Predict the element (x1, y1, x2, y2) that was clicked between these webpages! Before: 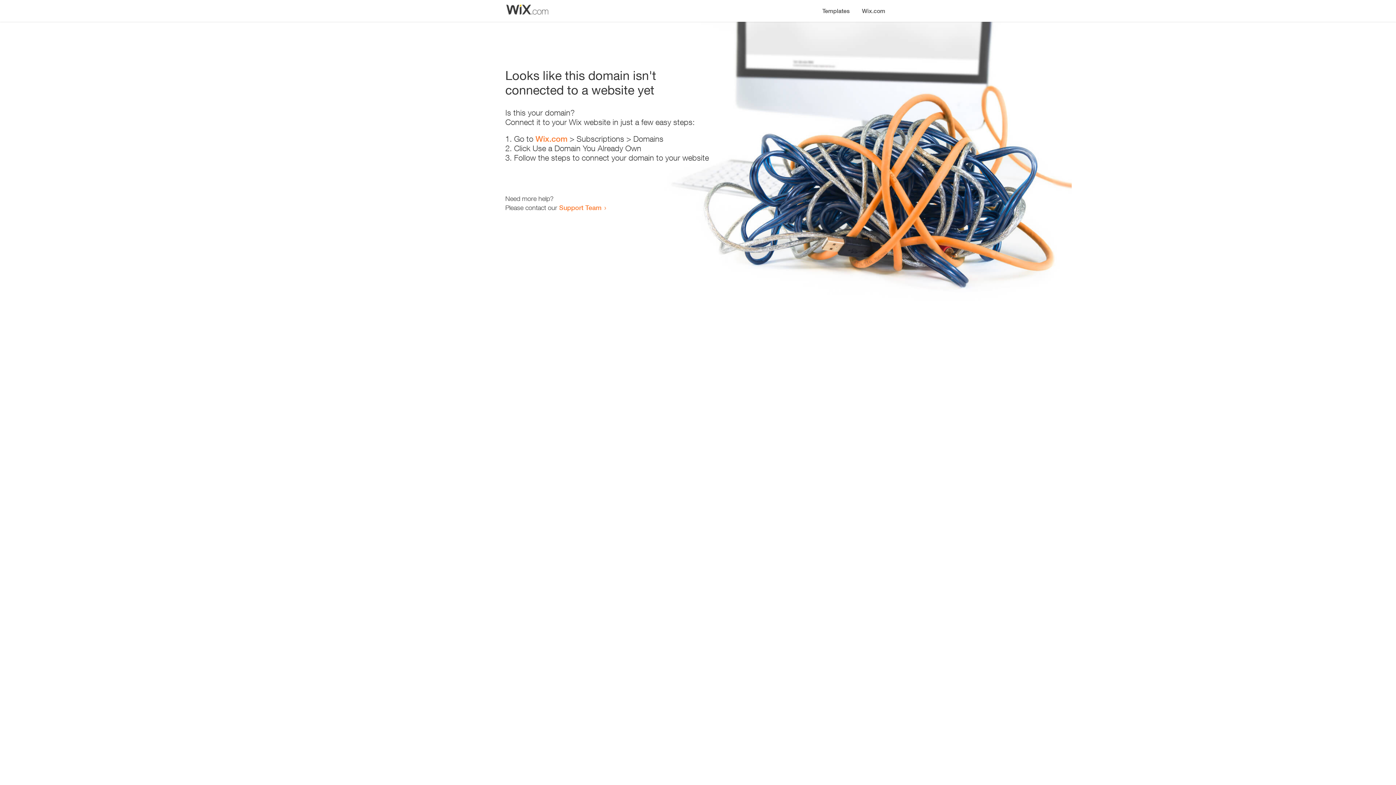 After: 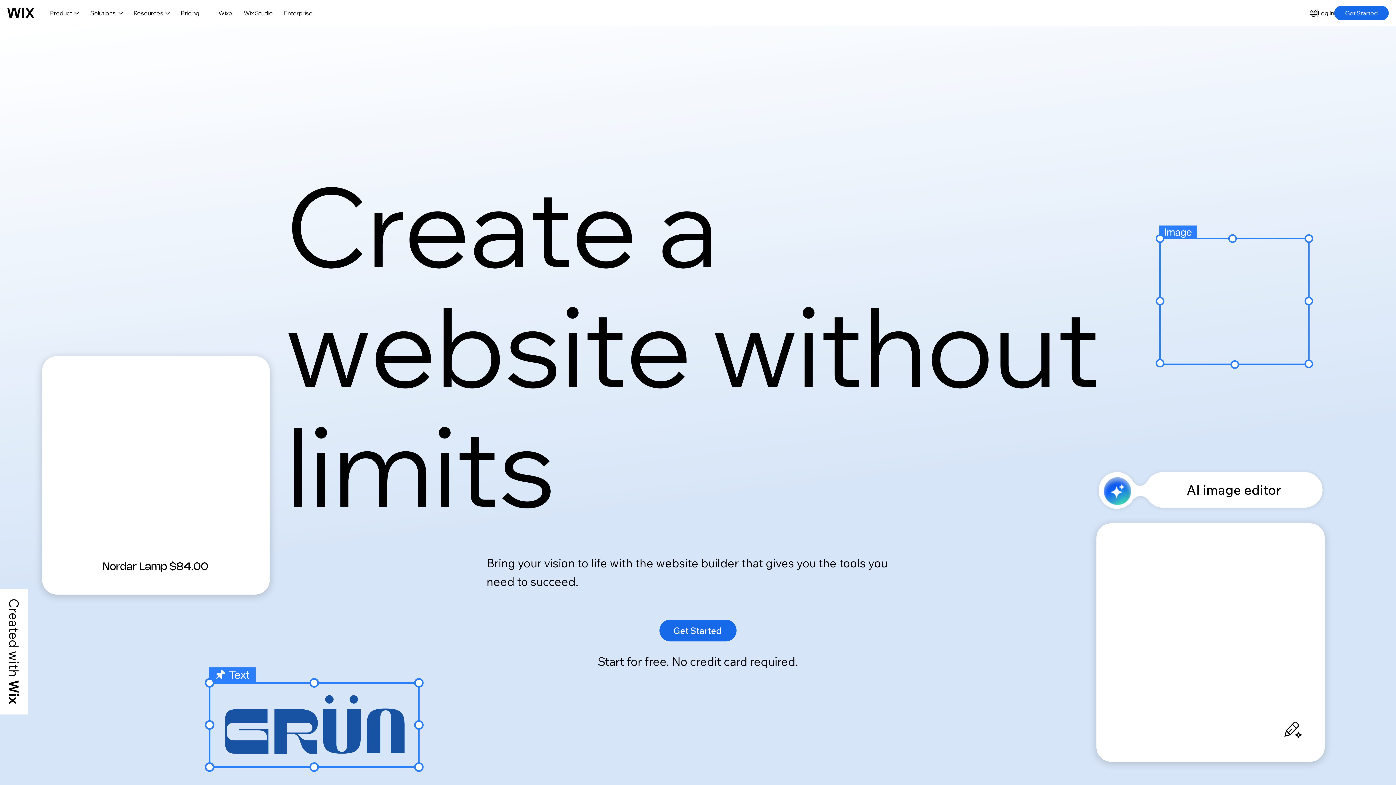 Action: label: Wix.com bbox: (535, 134, 567, 143)